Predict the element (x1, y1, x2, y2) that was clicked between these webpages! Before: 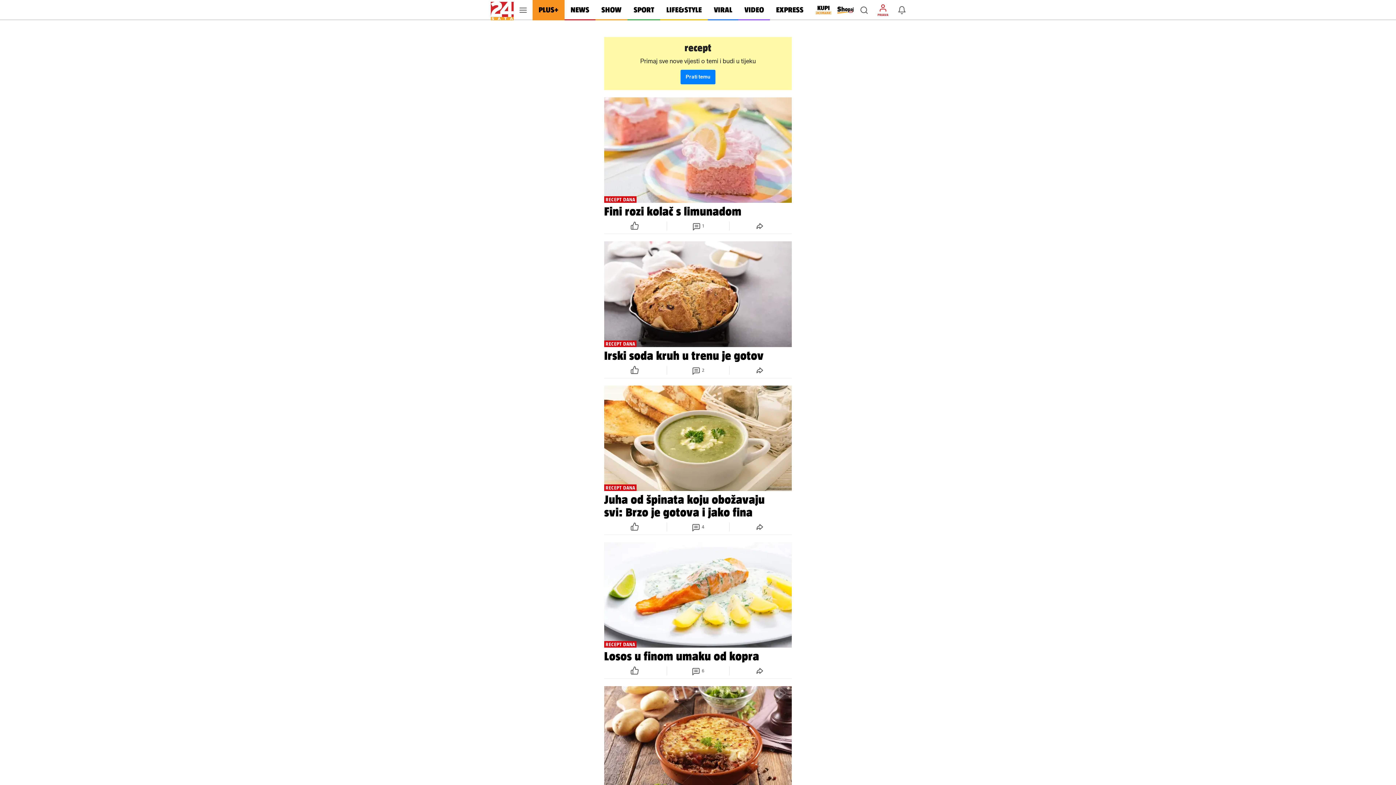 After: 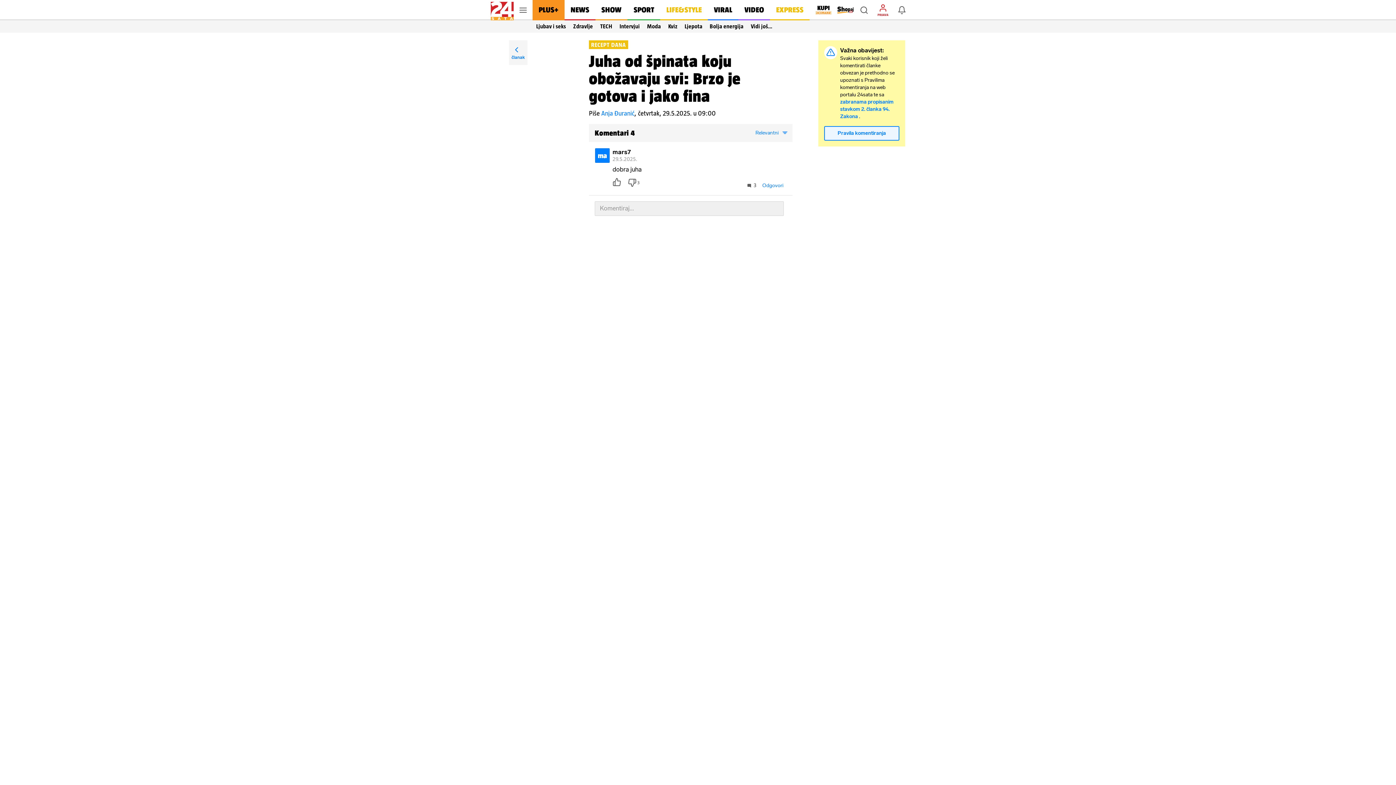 Action: bbox: (666, 519, 729, 534) label: 4